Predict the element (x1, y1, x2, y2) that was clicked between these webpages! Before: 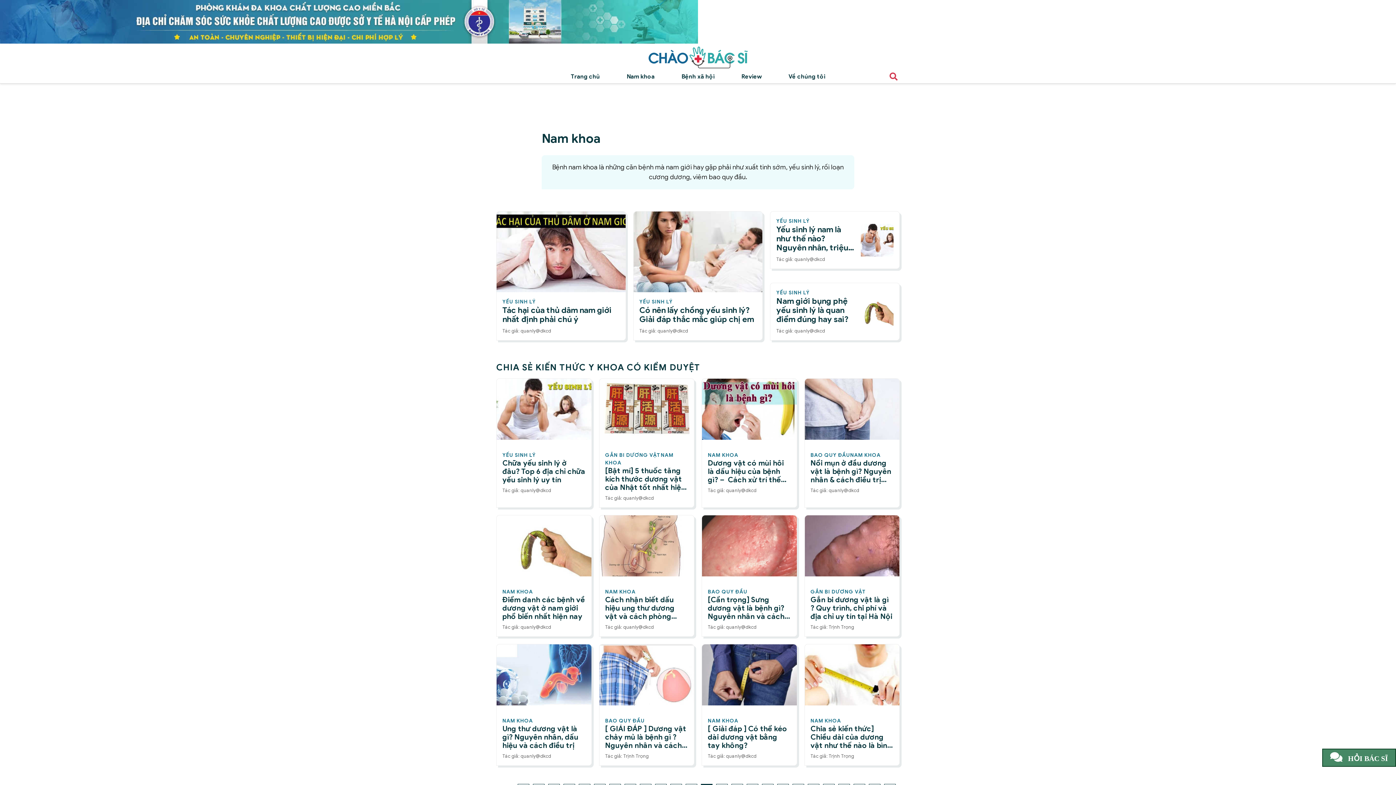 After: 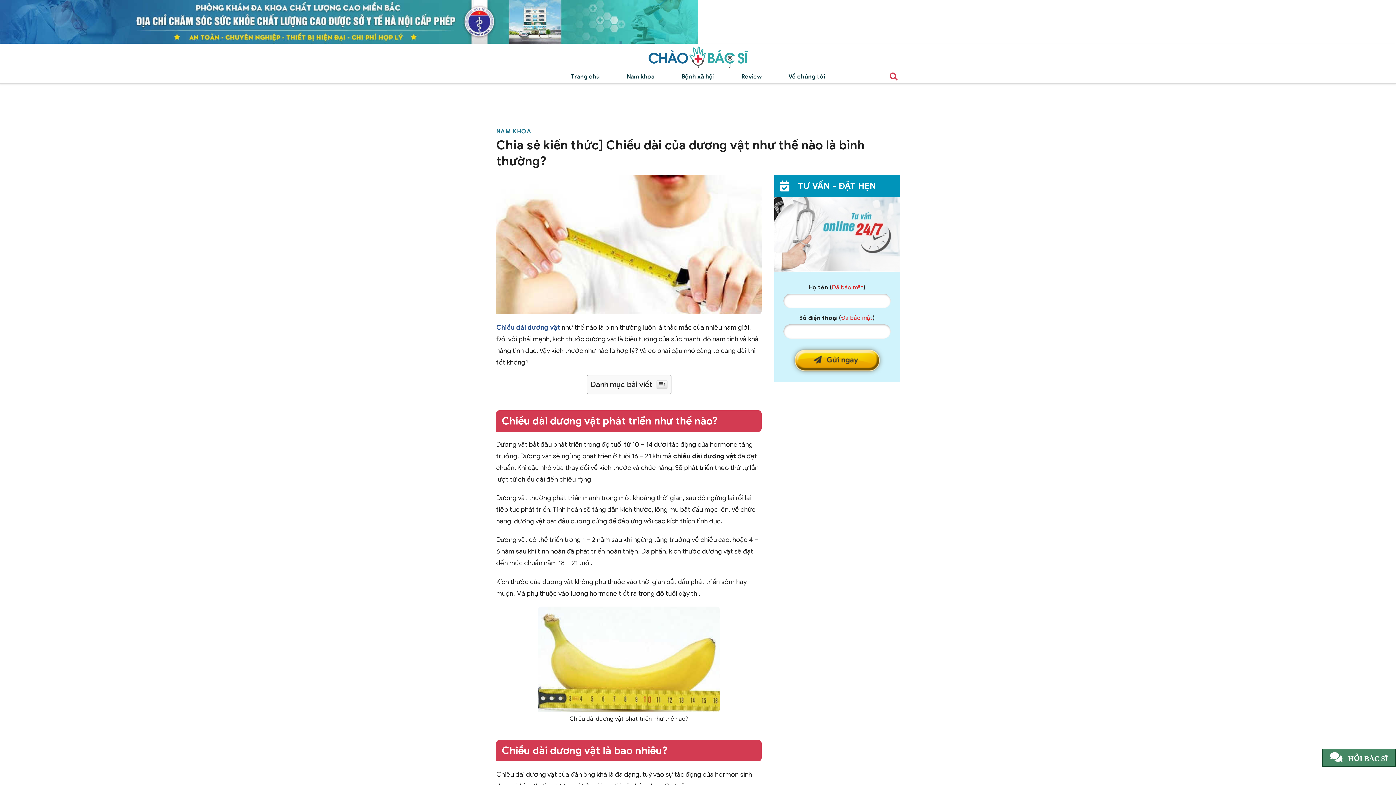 Action: label: NAM KHOA
Chia sẻ kiến thức] Chiều dài của dương vật như thế nào là bình thường?
Tác giả: Trịnh Trọng bbox: (804, 644, 899, 765)